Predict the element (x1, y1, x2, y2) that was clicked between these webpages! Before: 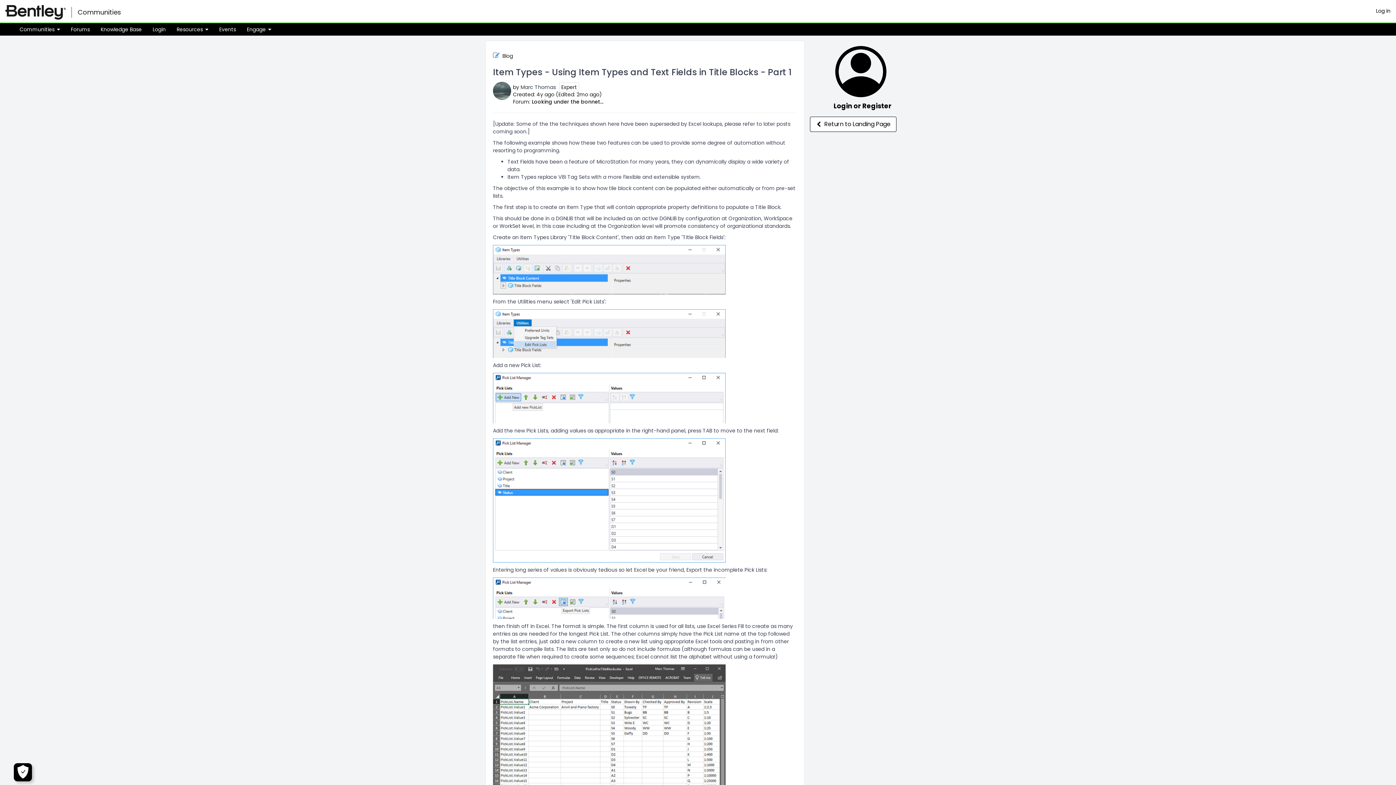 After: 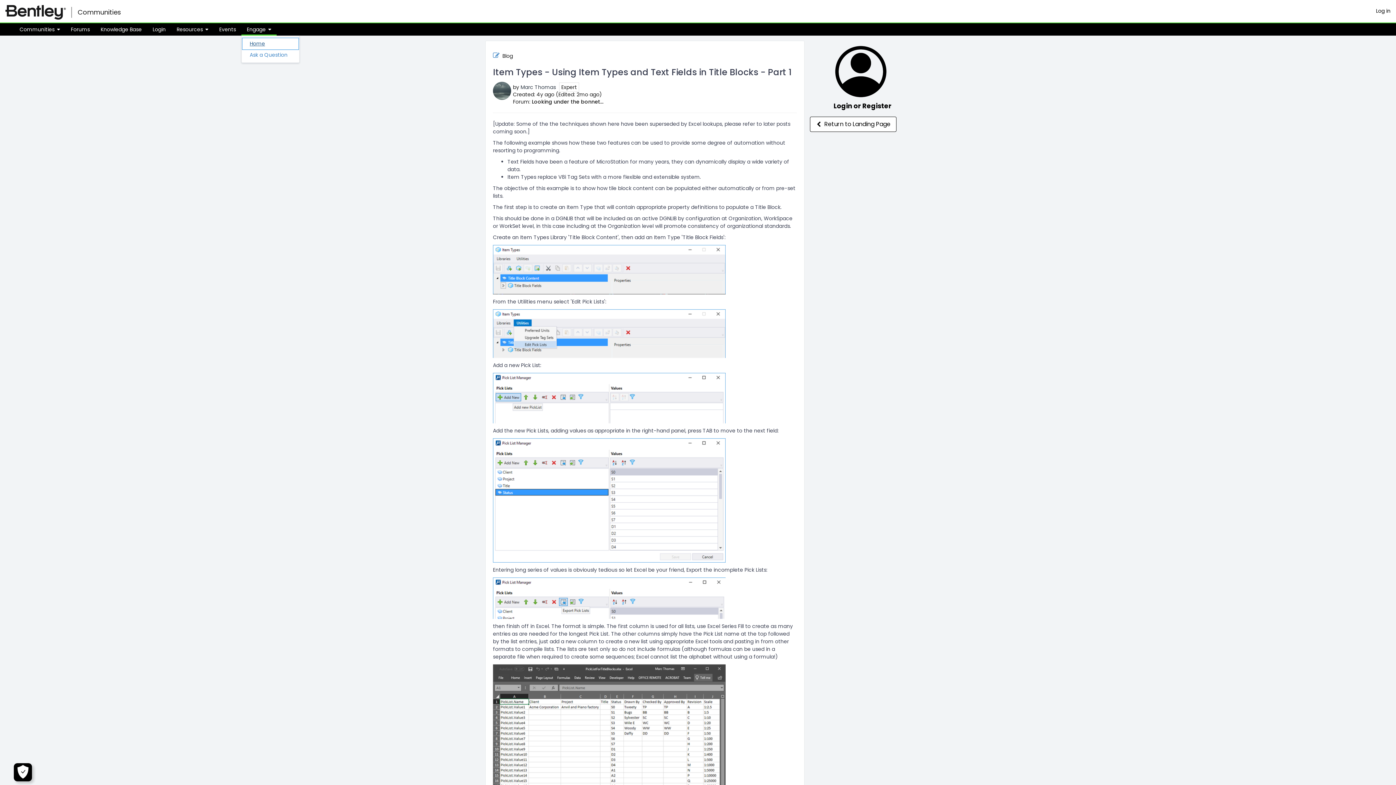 Action: label: Engage  bbox: (241, 25, 276, 33)